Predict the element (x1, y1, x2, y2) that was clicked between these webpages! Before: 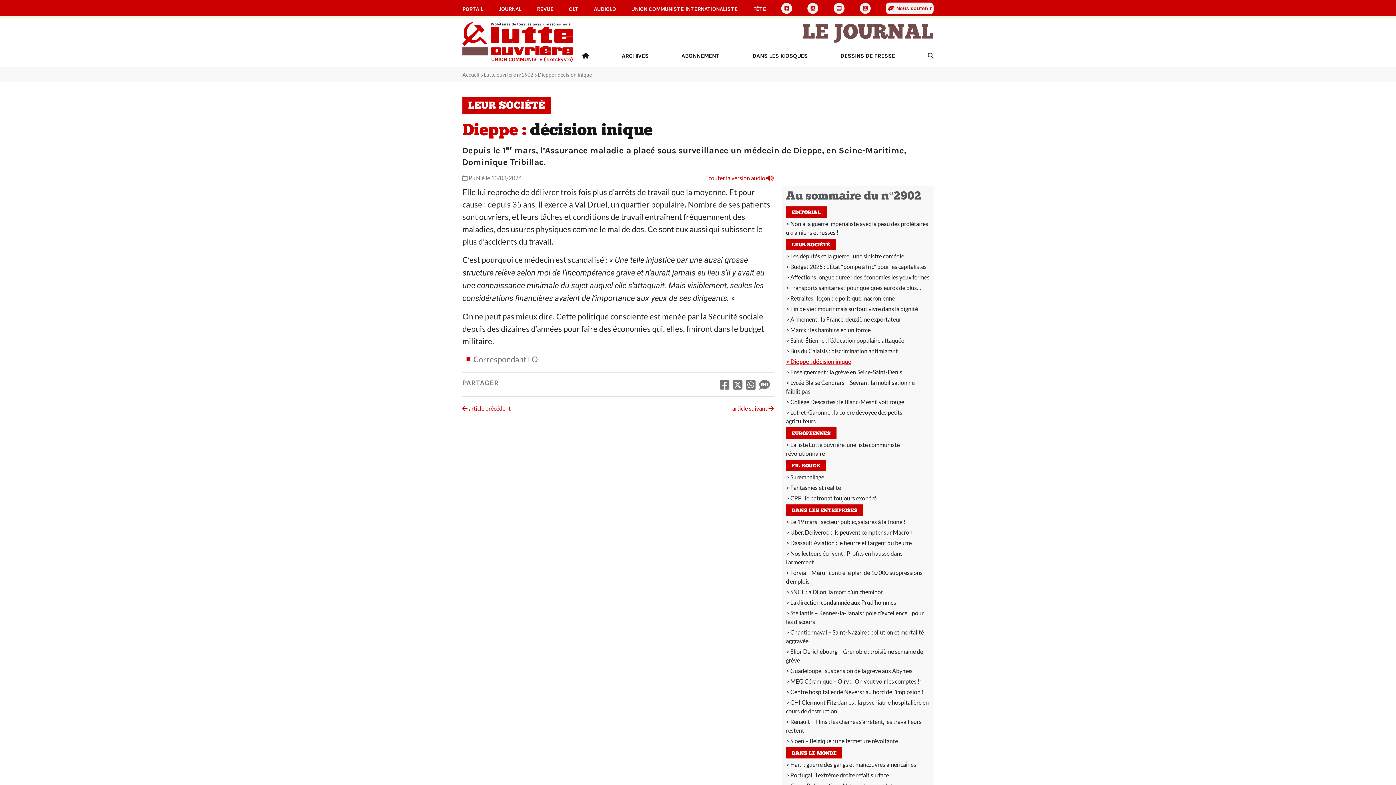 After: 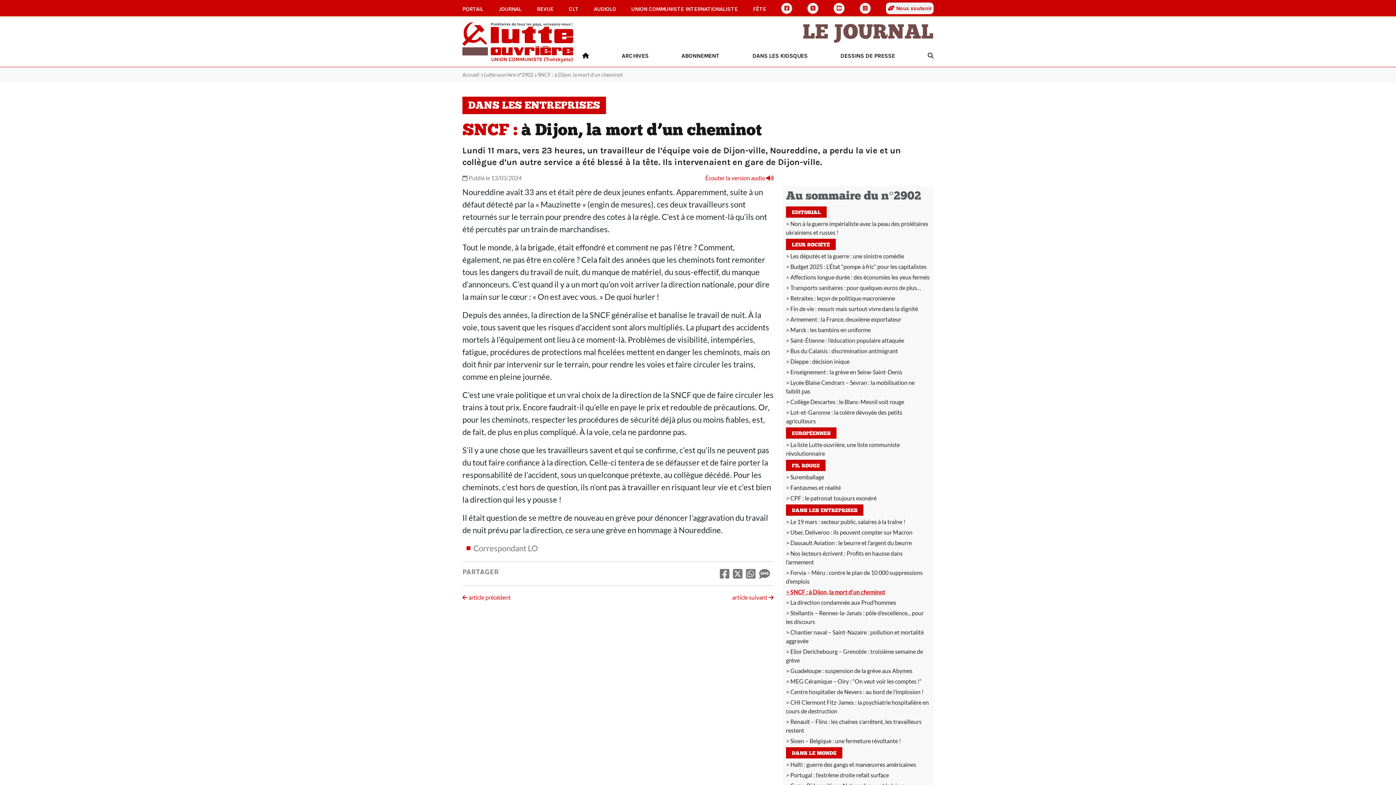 Action: label: SNCF : à Dijon, la mort d’un cheminot bbox: (786, 588, 883, 595)